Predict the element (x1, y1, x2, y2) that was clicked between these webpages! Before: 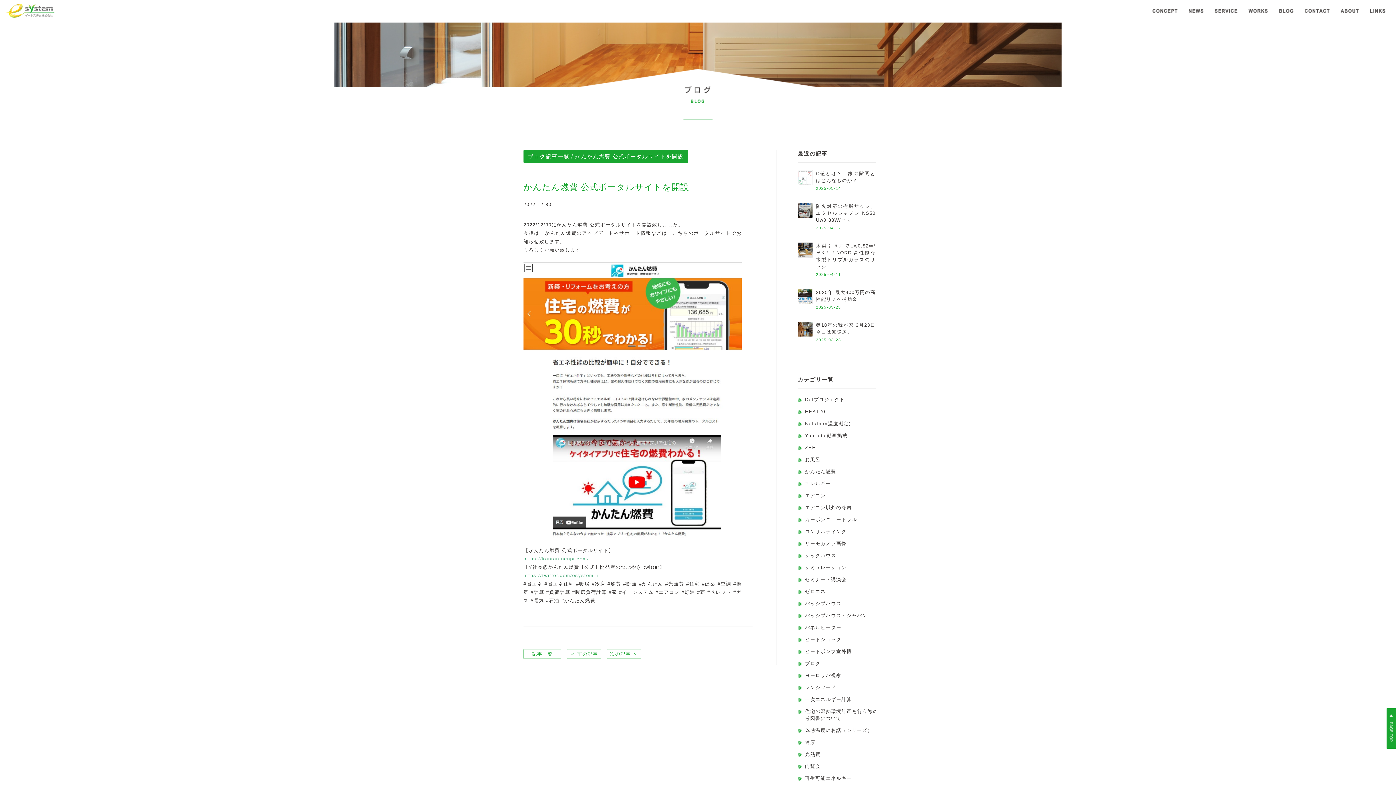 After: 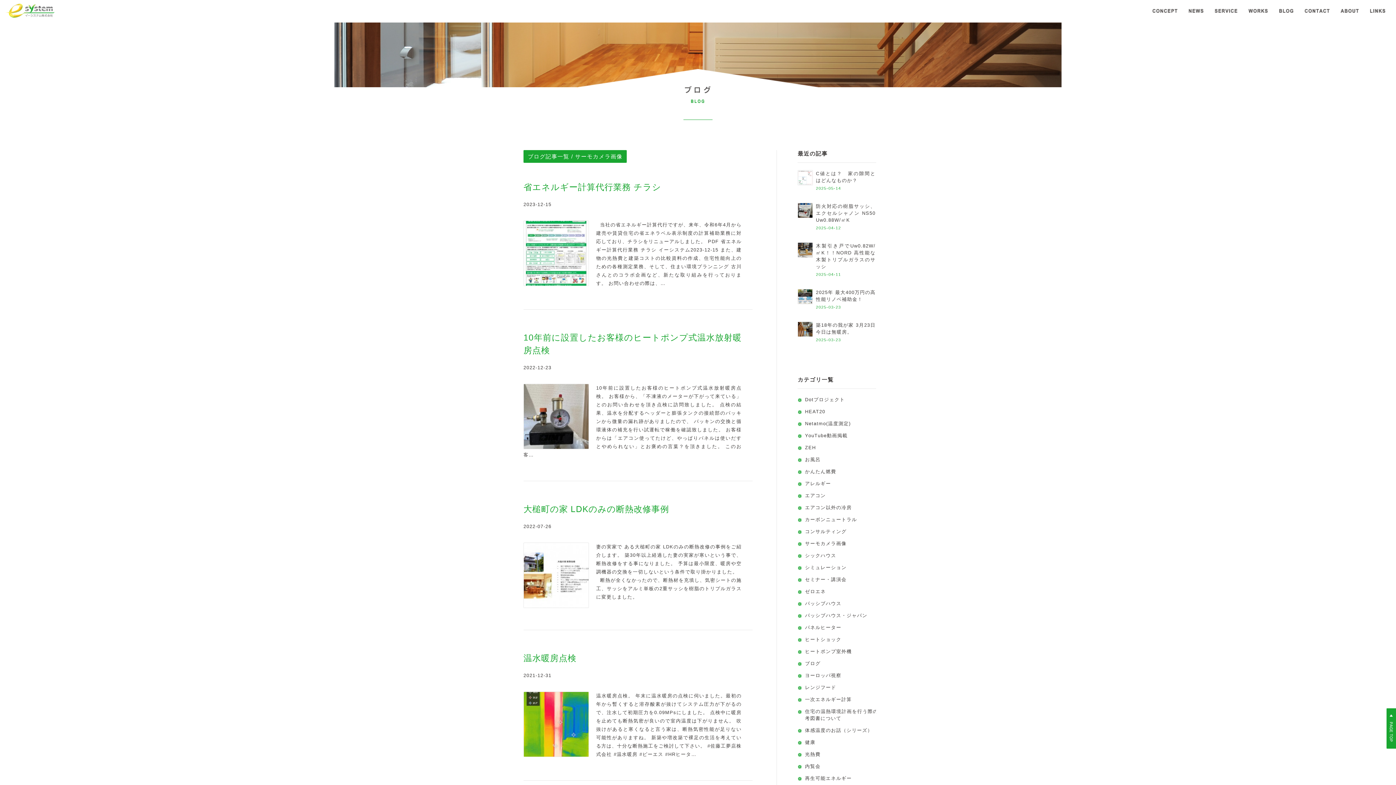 Action: bbox: (805, 541, 846, 546) label: サーモカメラ画像